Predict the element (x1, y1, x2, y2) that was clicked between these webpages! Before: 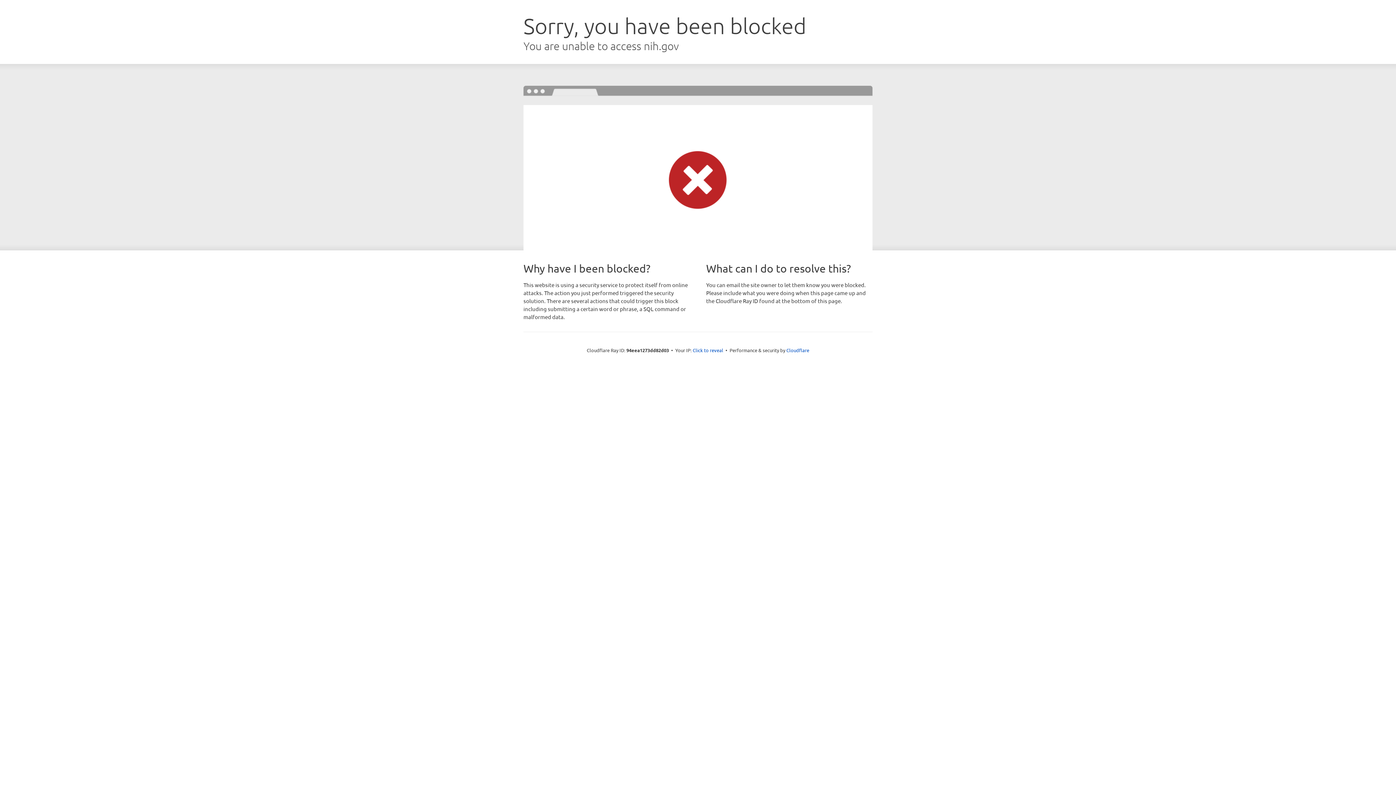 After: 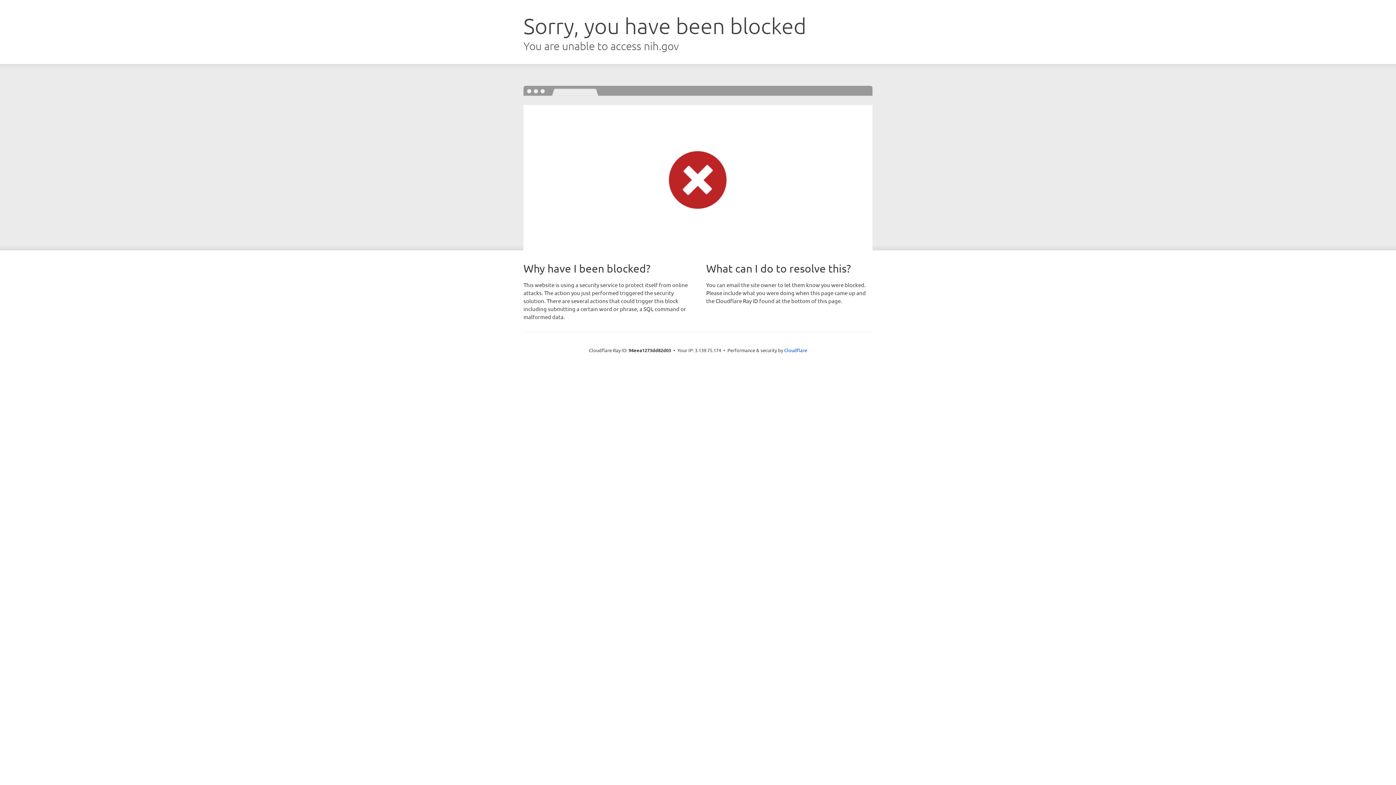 Action: bbox: (692, 346, 723, 353) label: Click to reveal